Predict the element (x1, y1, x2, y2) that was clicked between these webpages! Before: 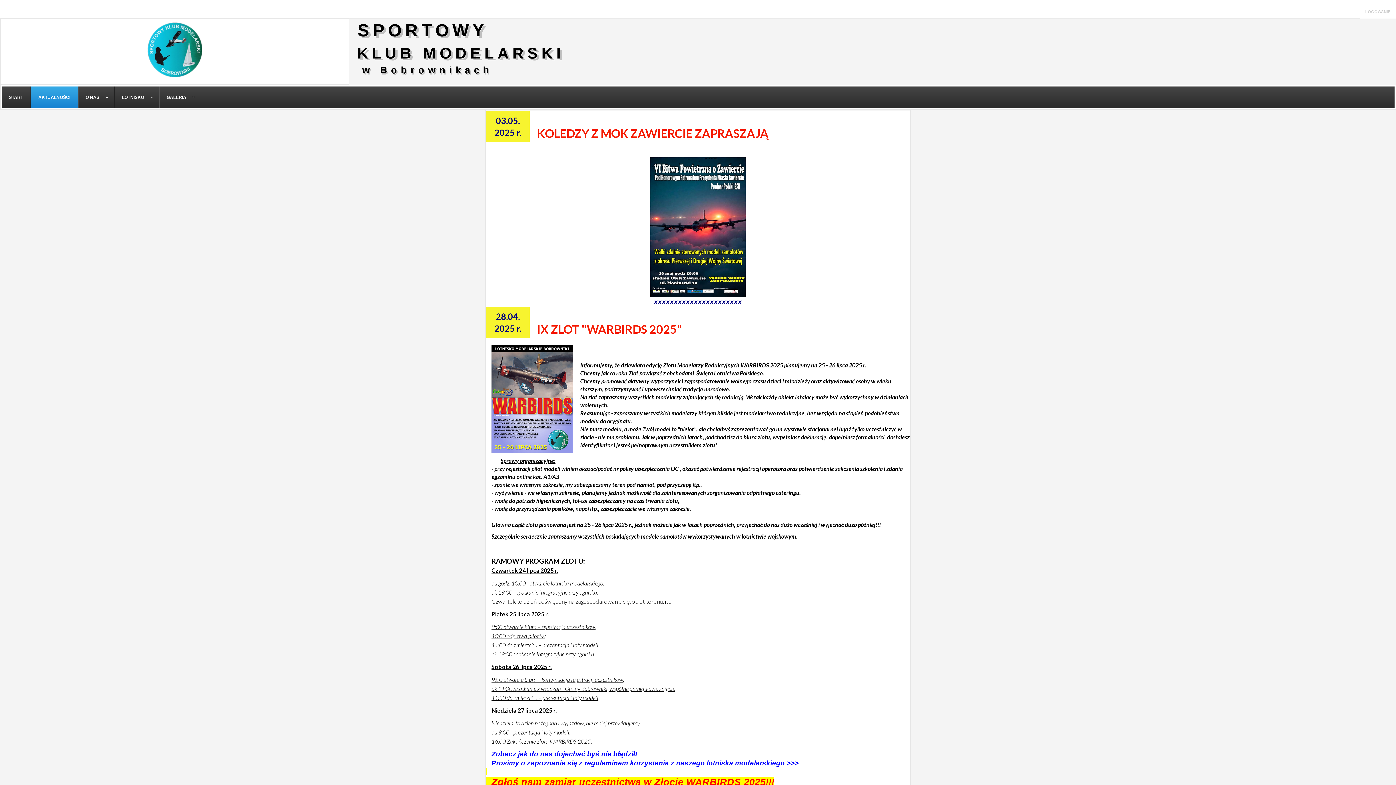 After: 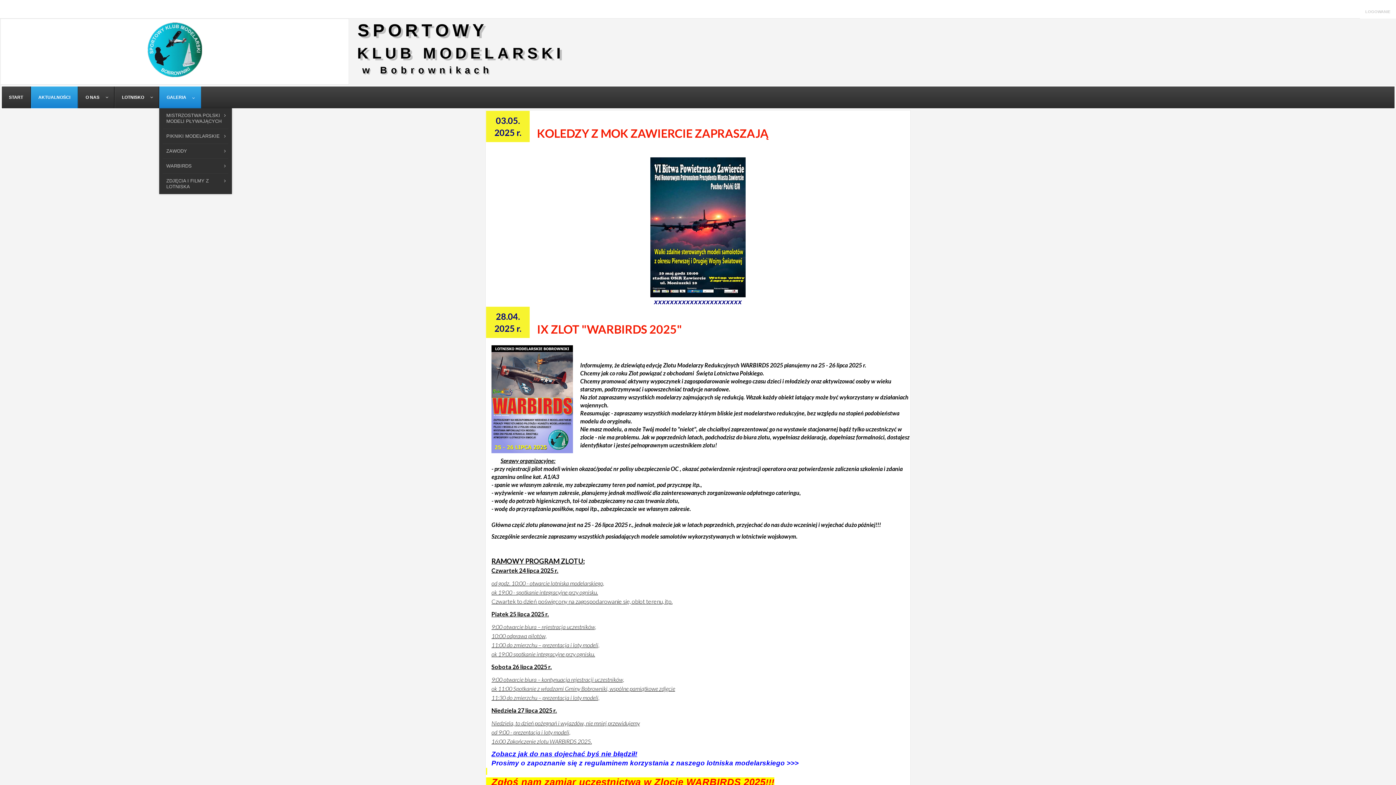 Action: label: GALERIA bbox: (159, 86, 200, 108)